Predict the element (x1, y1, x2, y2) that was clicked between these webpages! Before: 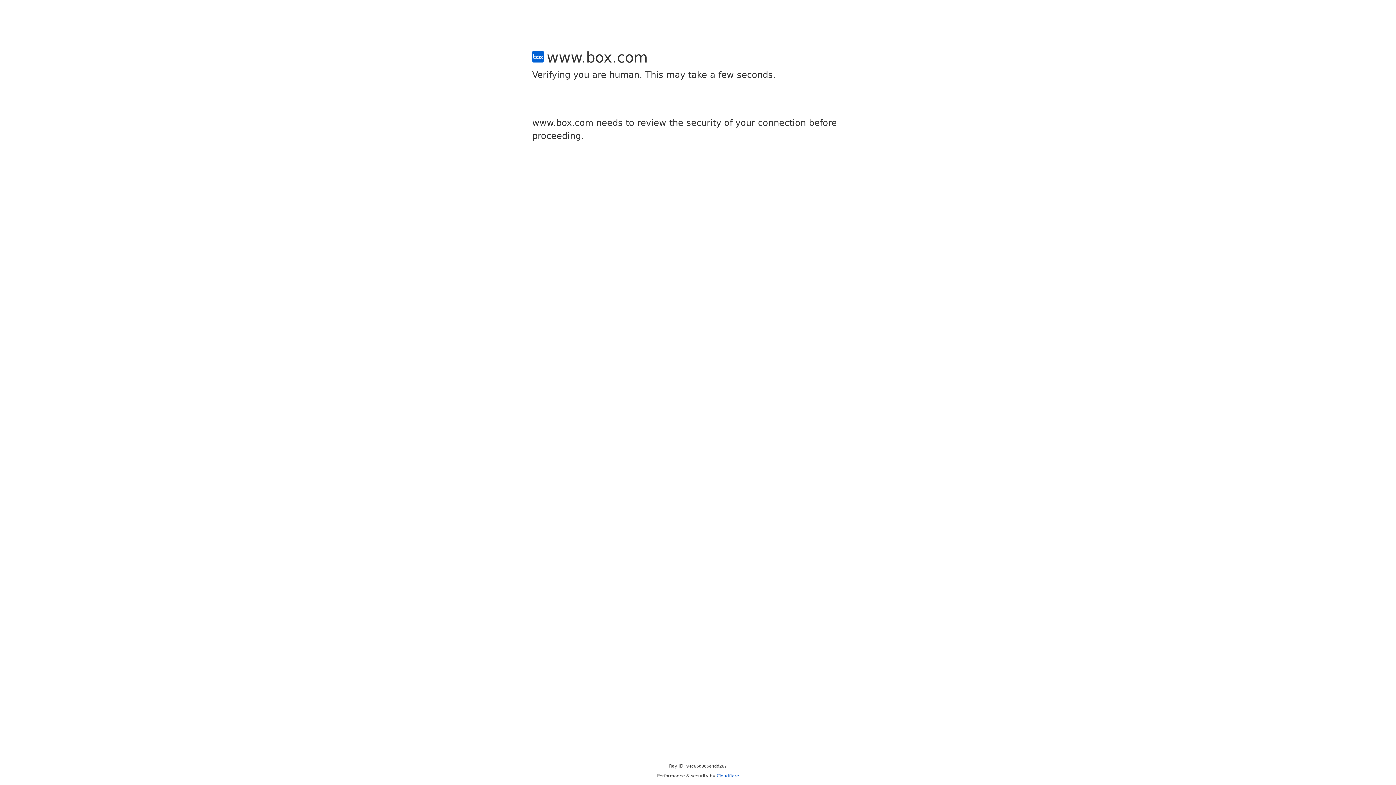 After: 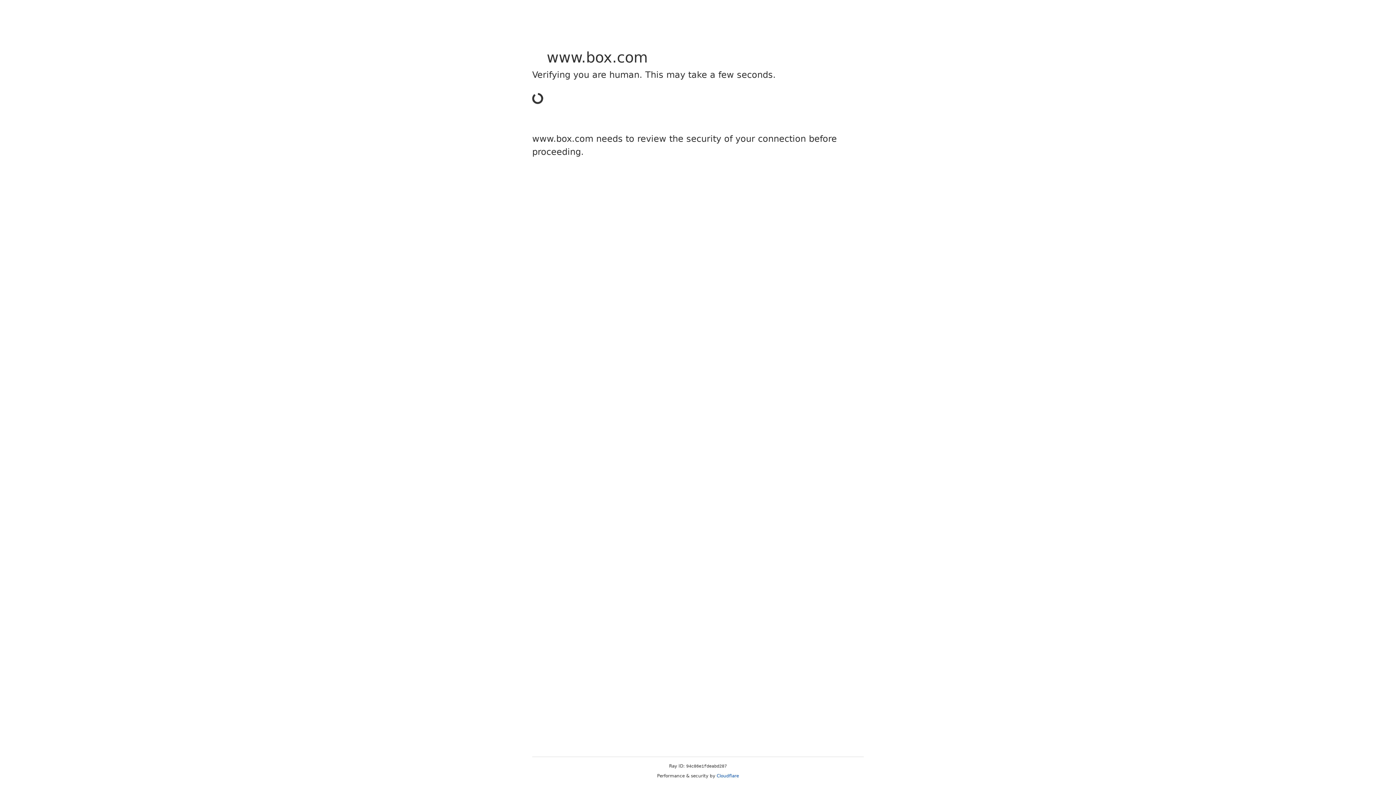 Action: bbox: (716, 773, 739, 778) label: Cloudflare